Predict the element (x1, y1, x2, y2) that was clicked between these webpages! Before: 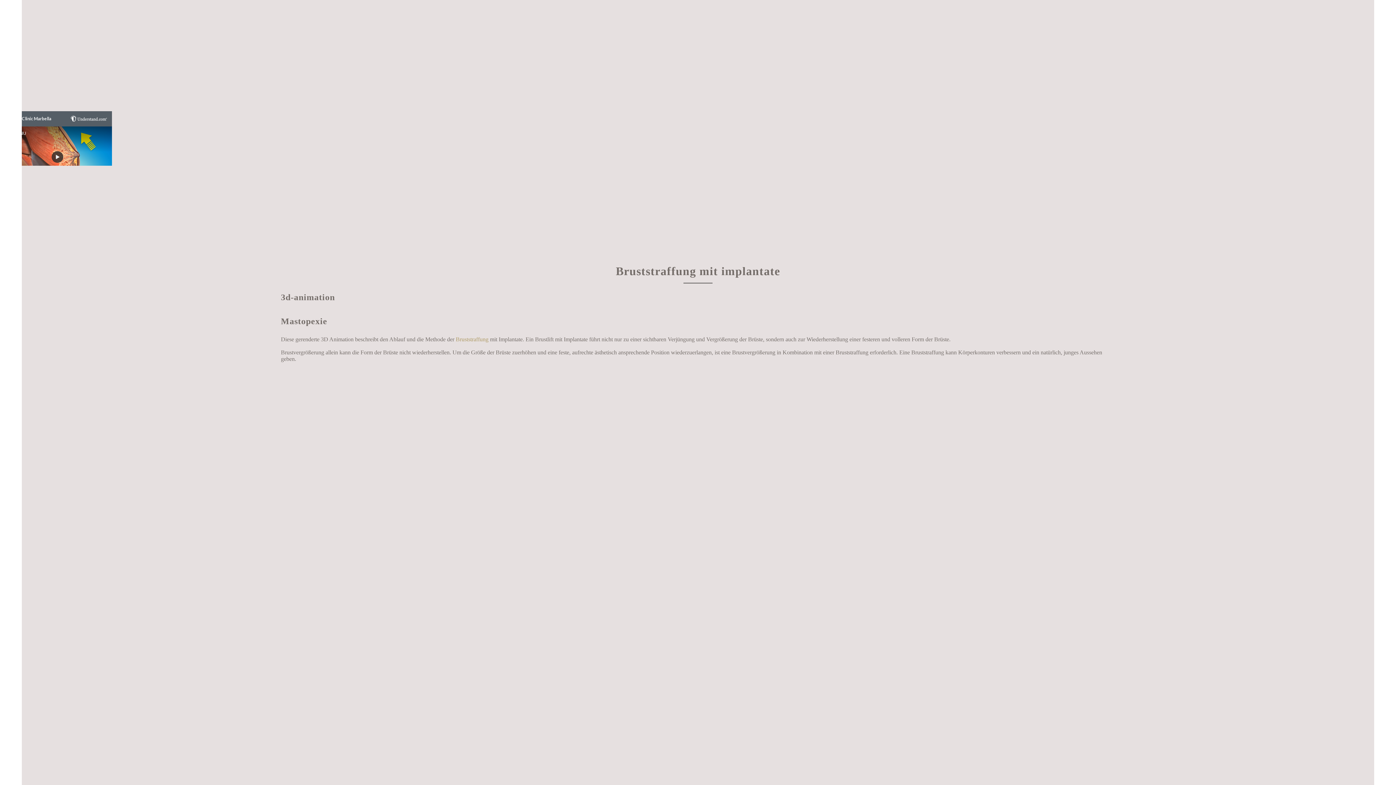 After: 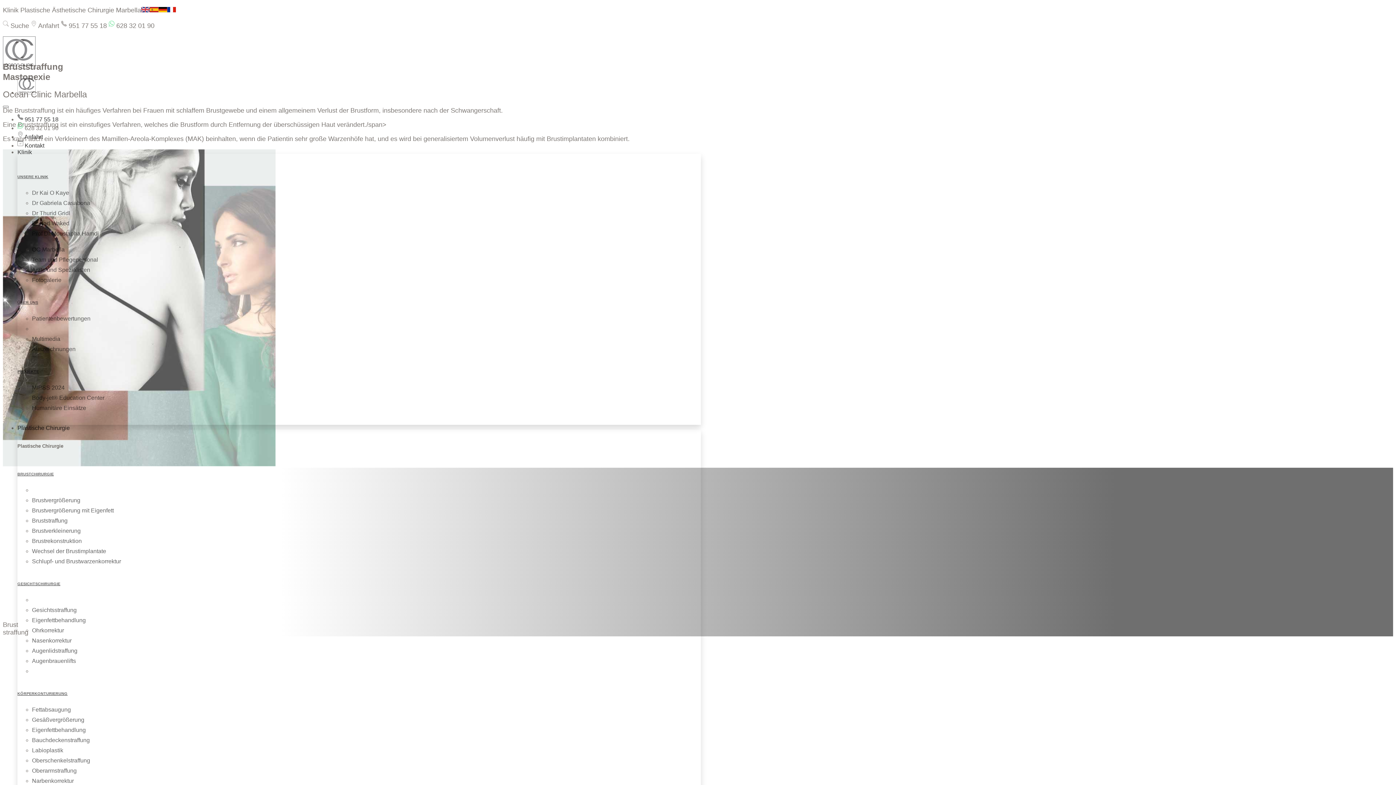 Action: bbox: (455, 336, 488, 342) label: Bruststraffung